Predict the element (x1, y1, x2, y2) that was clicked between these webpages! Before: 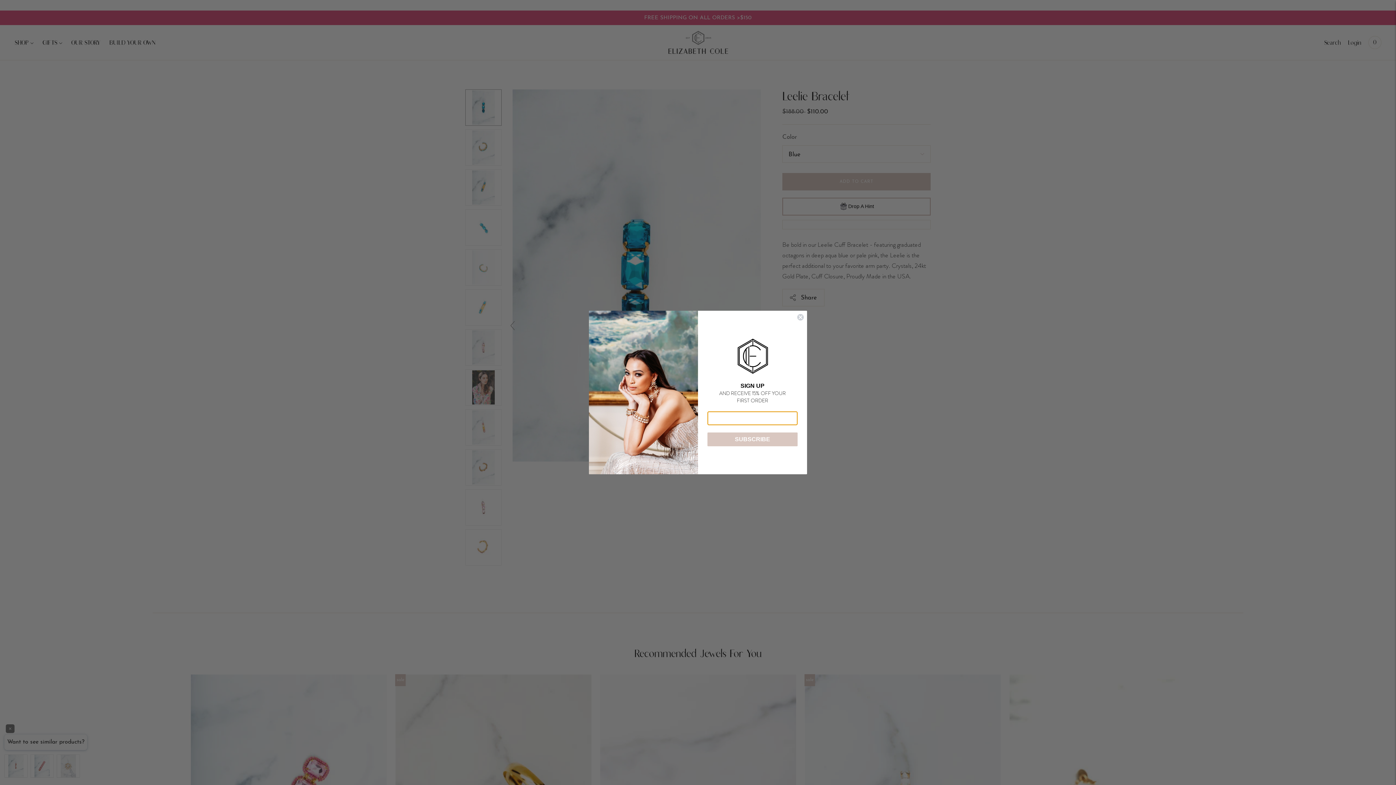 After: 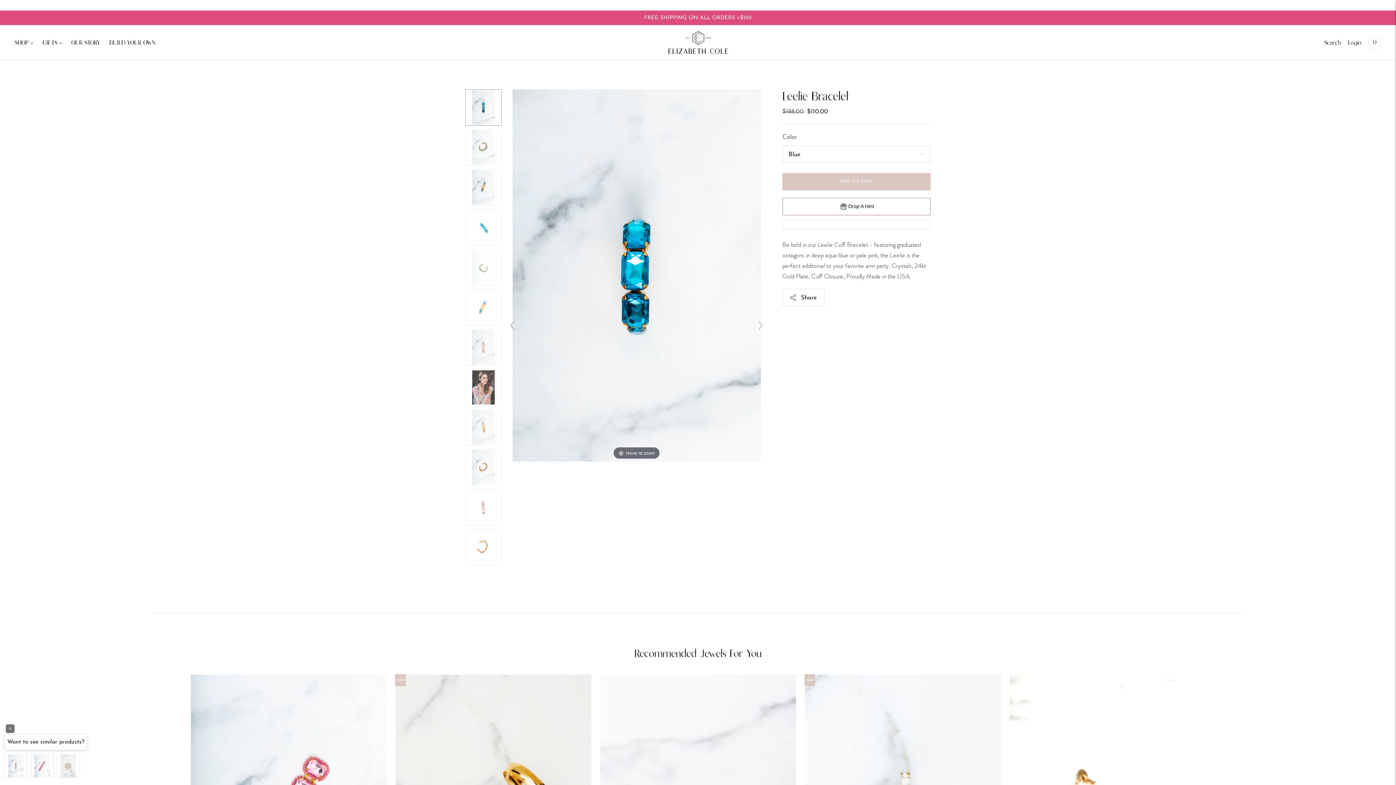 Action: bbox: (797, 313, 804, 321) label: Close dialog